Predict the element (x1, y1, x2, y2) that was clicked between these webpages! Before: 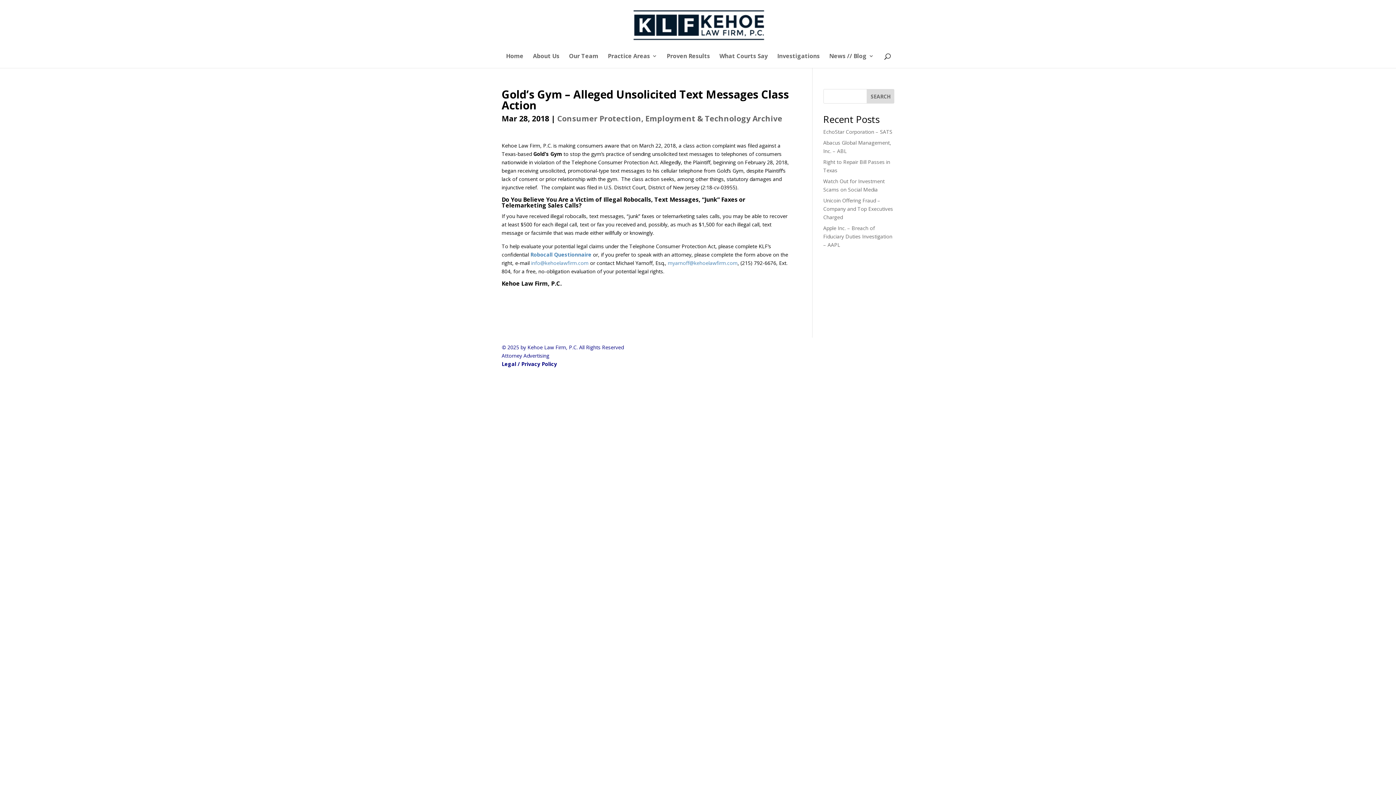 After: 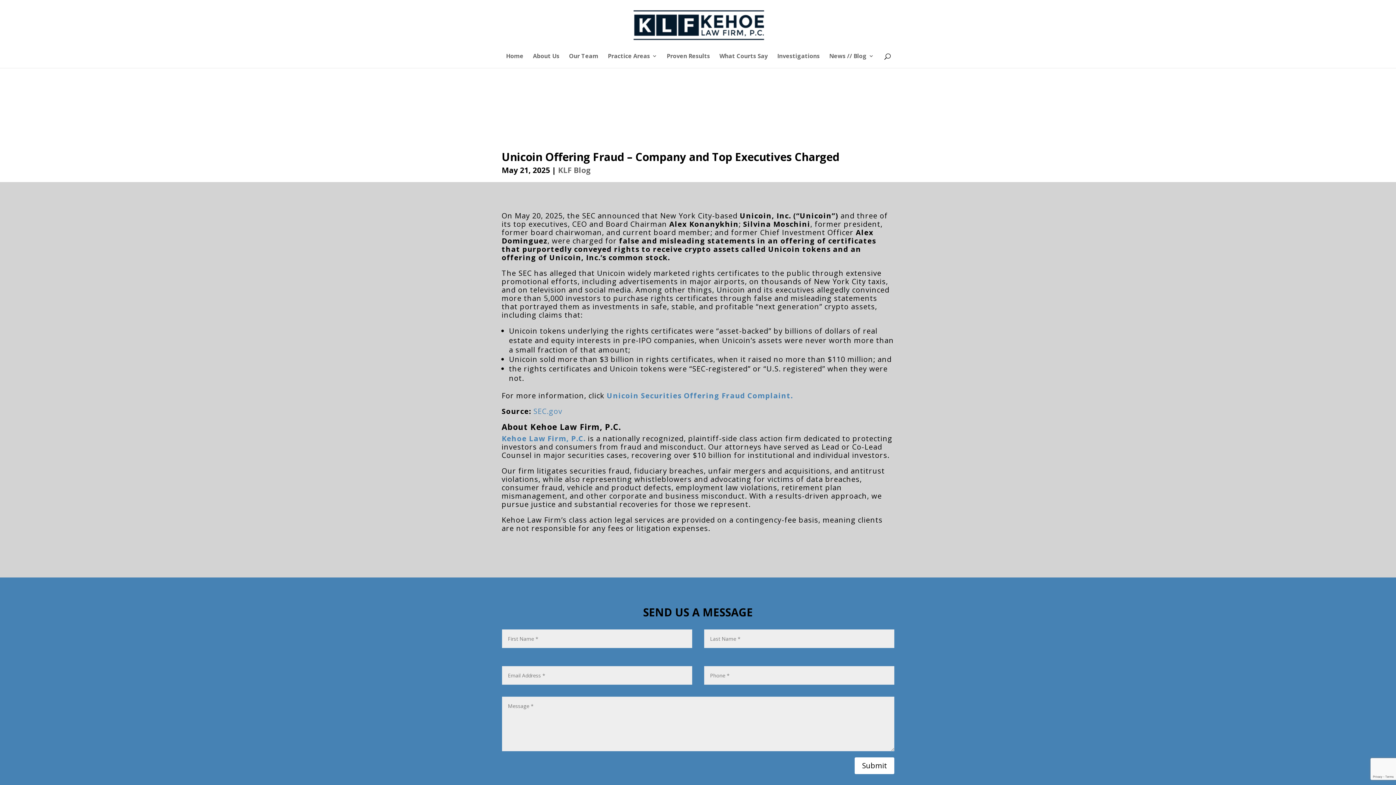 Action: bbox: (823, 197, 893, 220) label: Unicoin Offering Fraud – Company and Top Executives Charged